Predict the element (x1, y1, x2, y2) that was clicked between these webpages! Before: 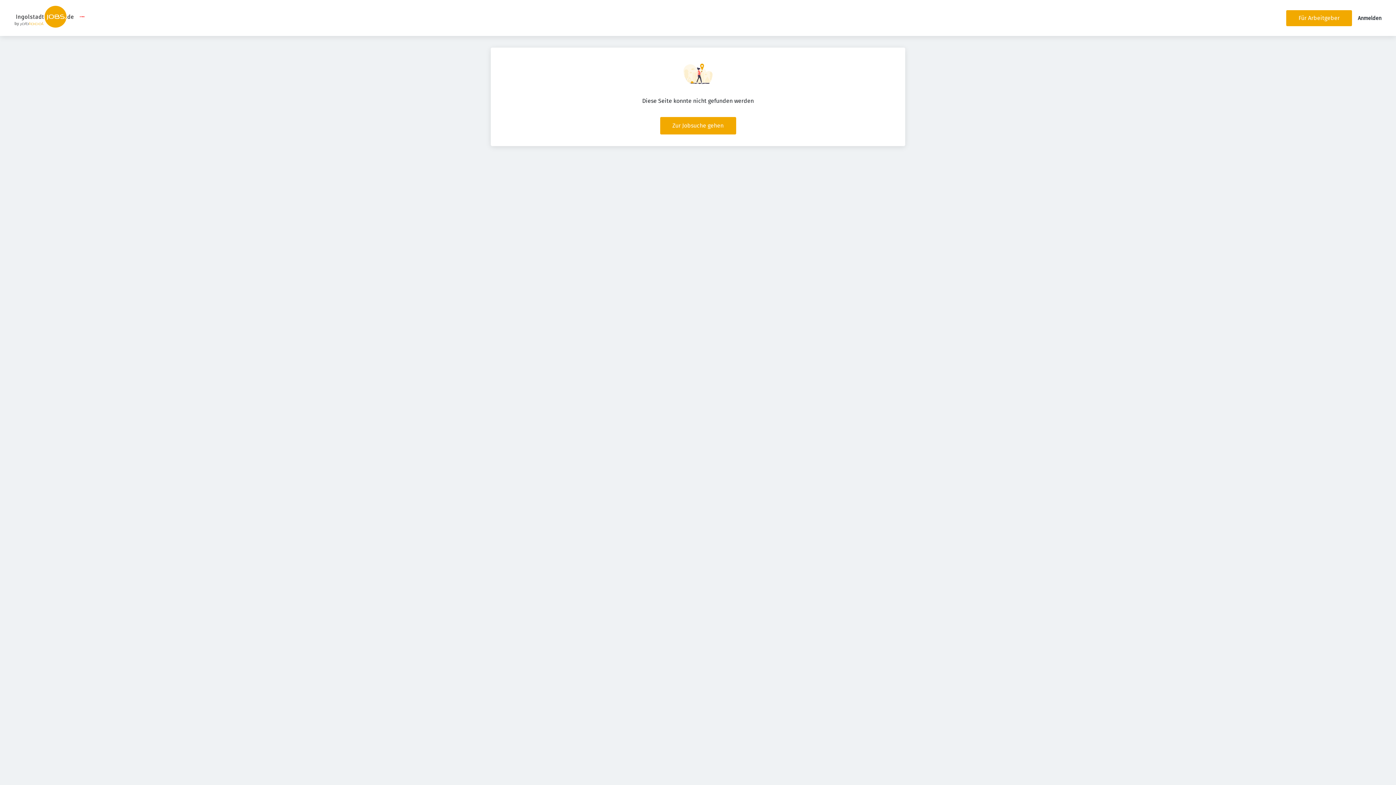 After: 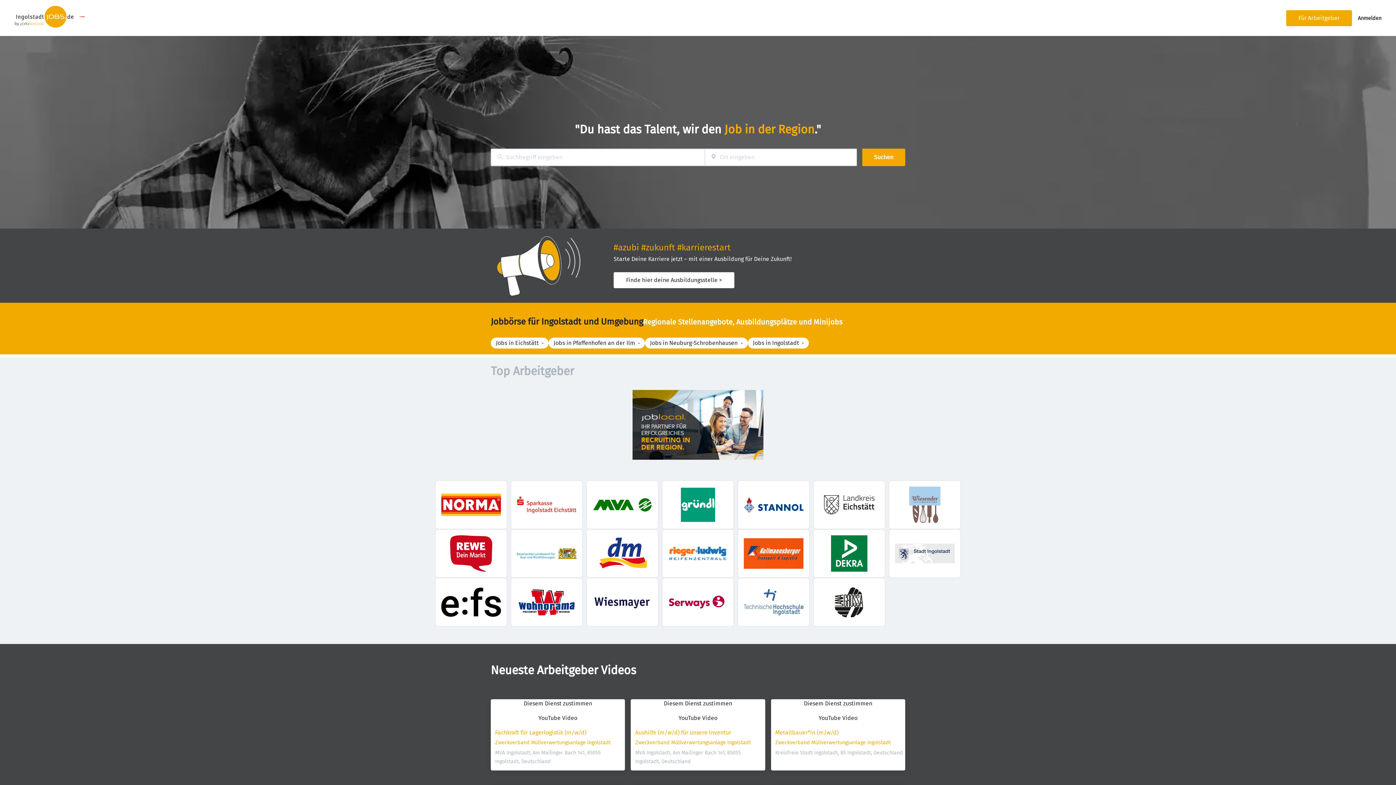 Action: bbox: (14, 5, 73, 30)